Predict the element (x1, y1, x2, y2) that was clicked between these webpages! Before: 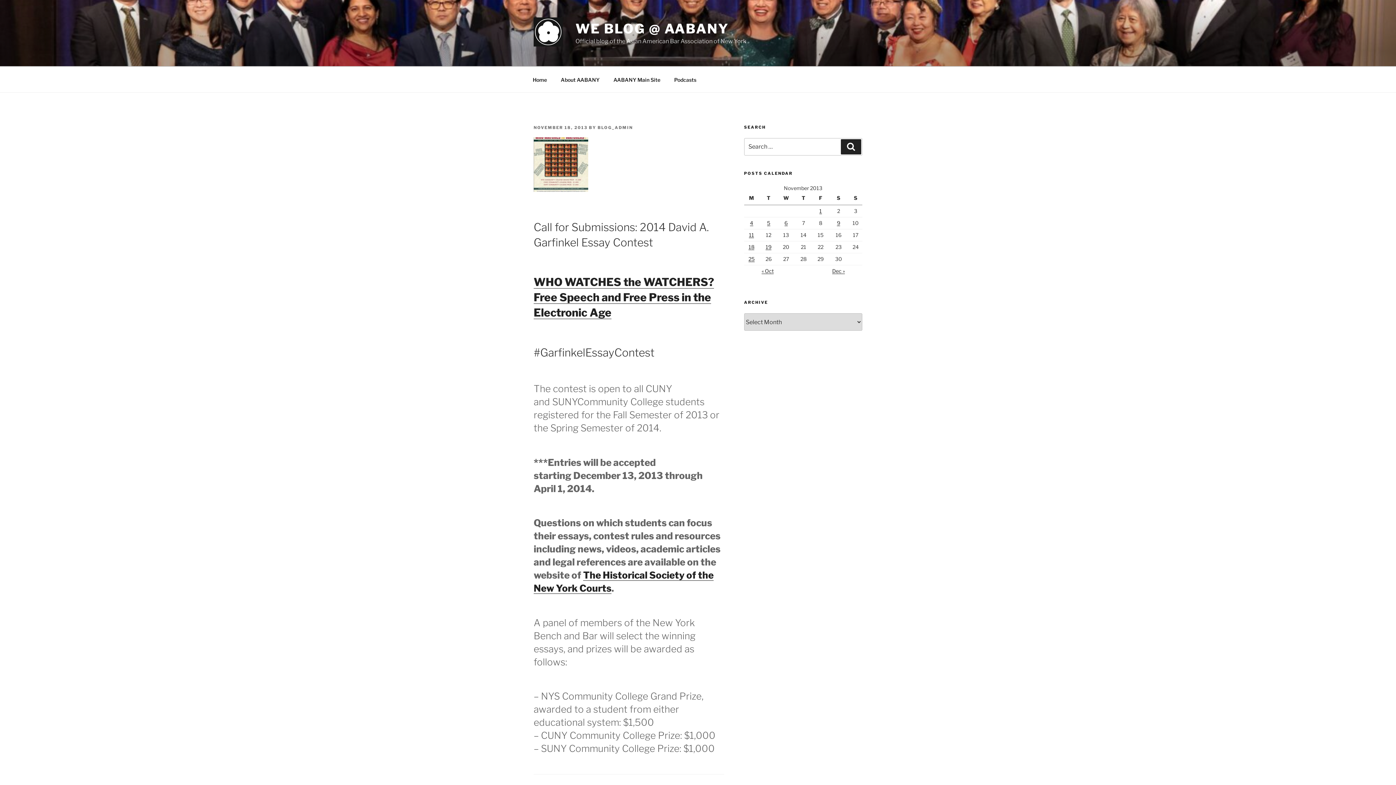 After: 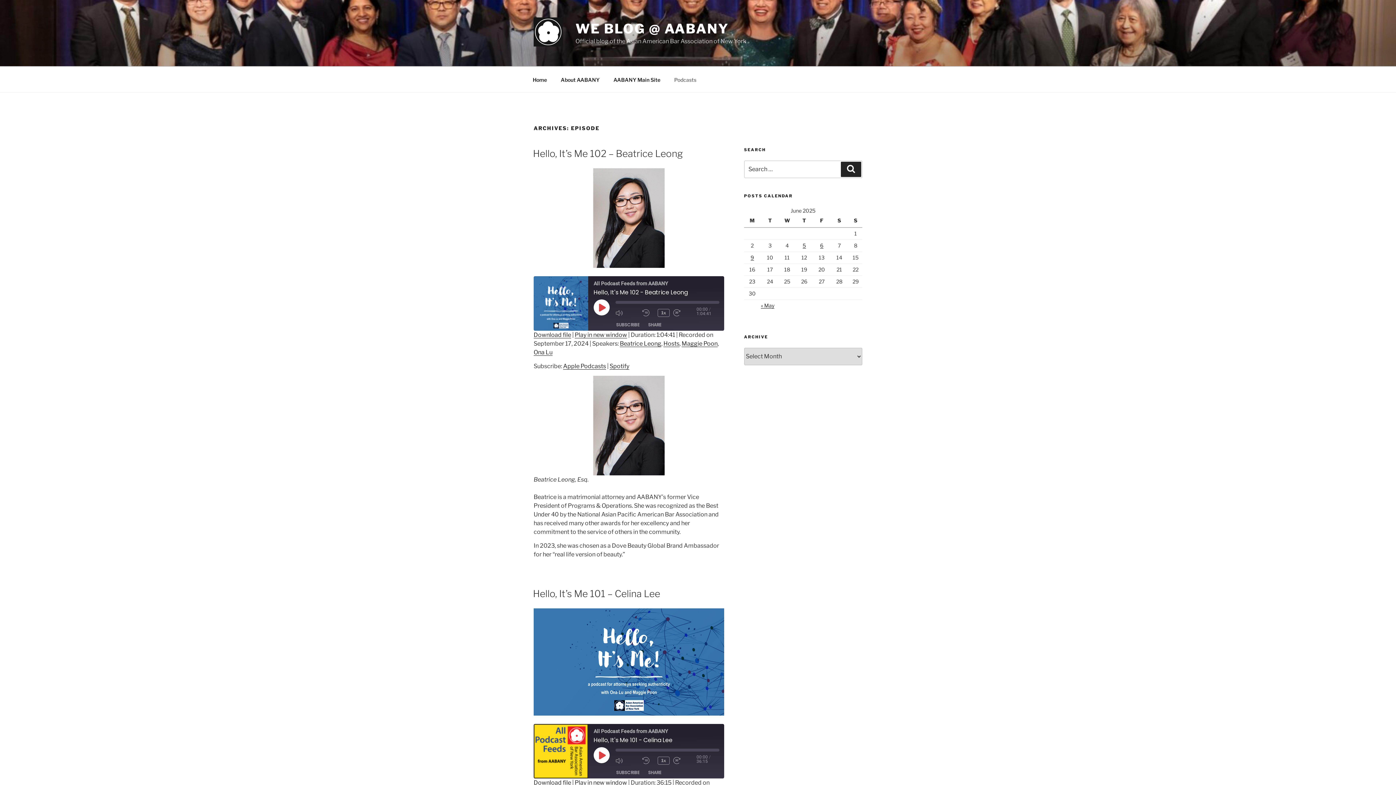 Action: bbox: (668, 70, 702, 88) label: Podcasts